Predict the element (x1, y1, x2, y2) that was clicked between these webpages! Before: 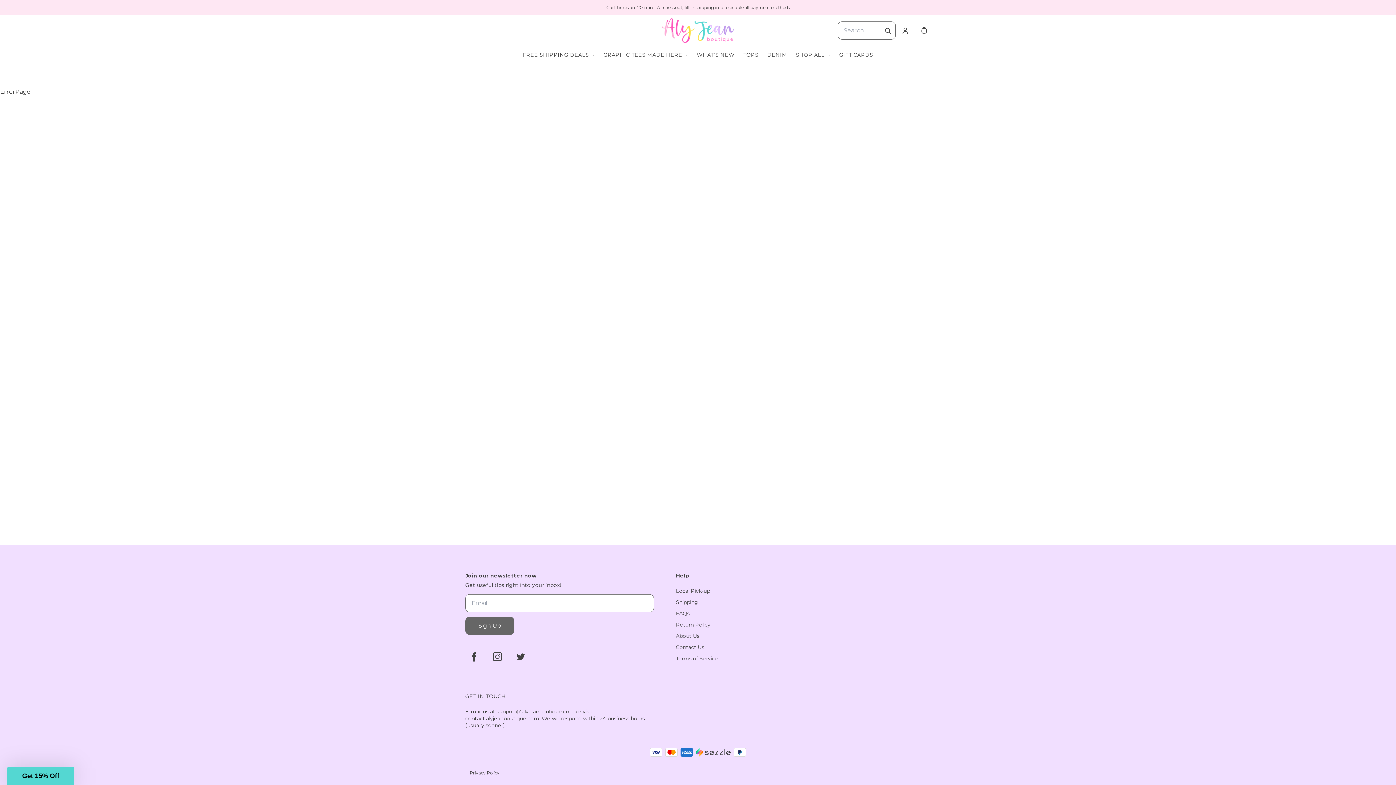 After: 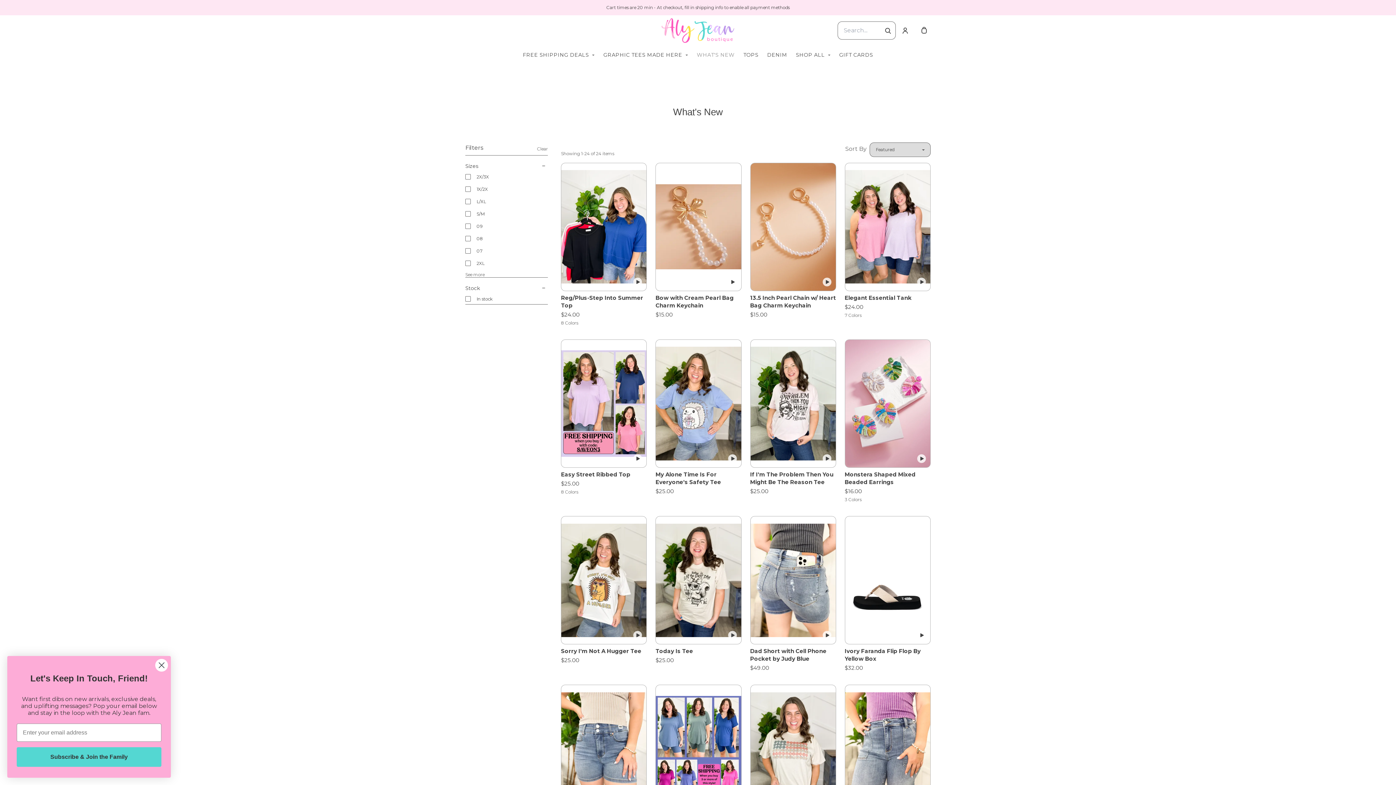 Action: bbox: (697, 51, 734, 58) label: WHAT'S NEW